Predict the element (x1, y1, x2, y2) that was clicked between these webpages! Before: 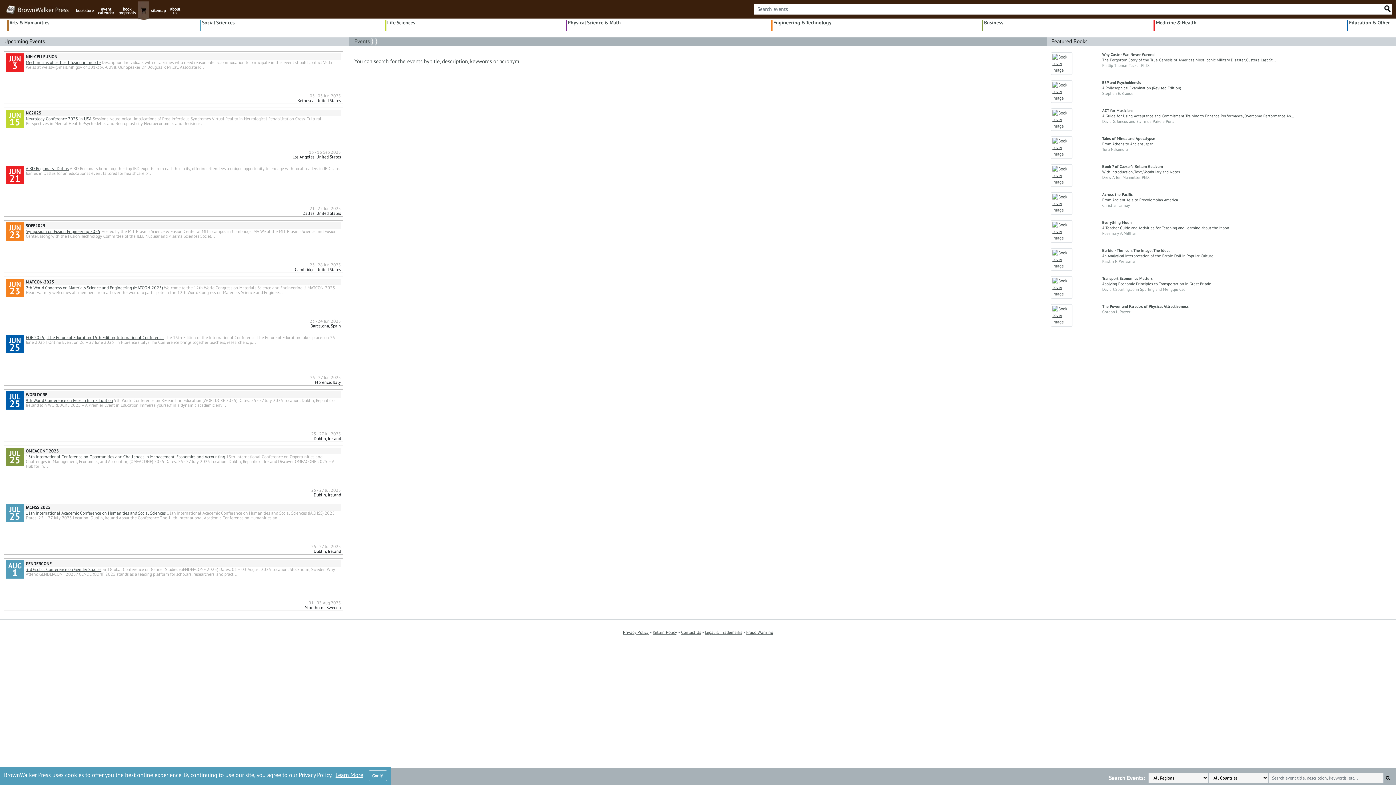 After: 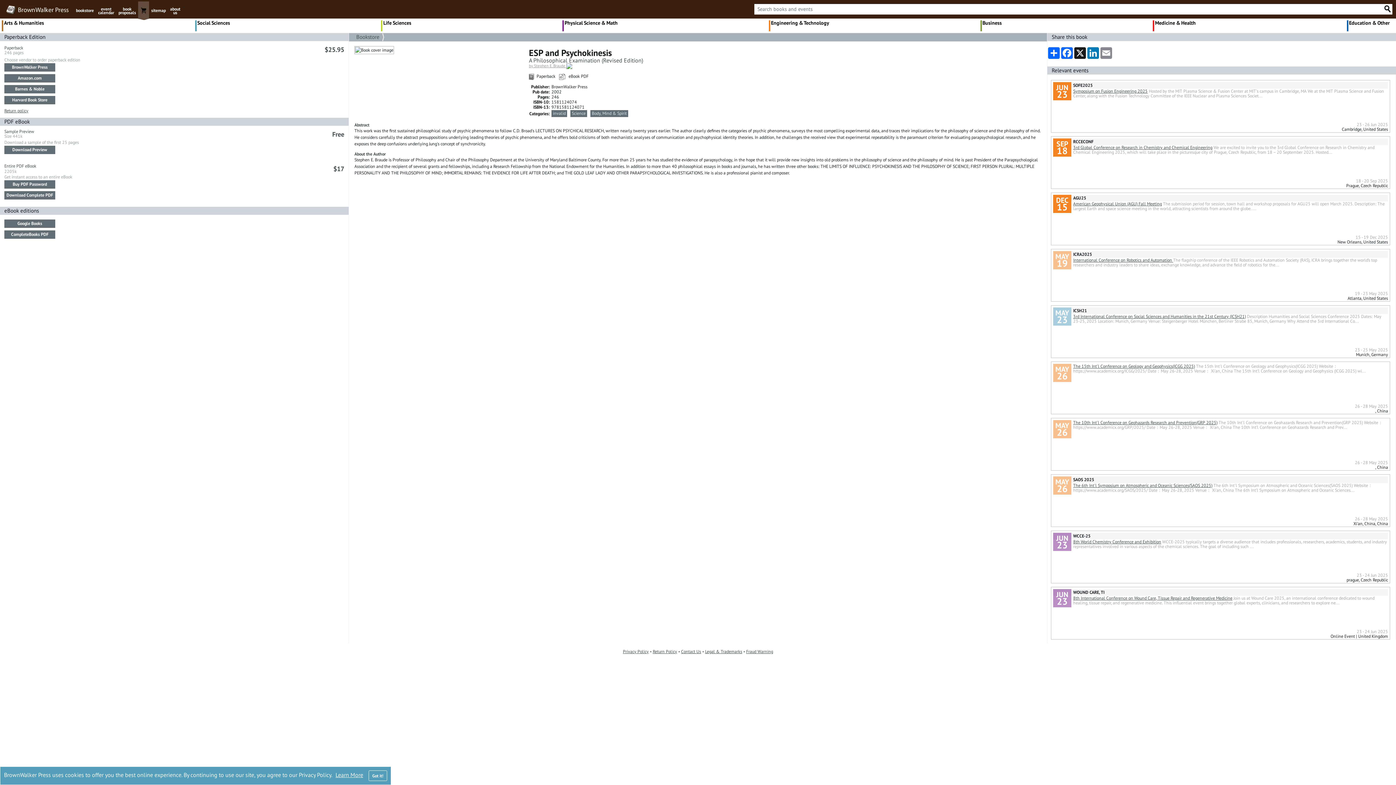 Action: bbox: (1051, 88, 1072, 93)